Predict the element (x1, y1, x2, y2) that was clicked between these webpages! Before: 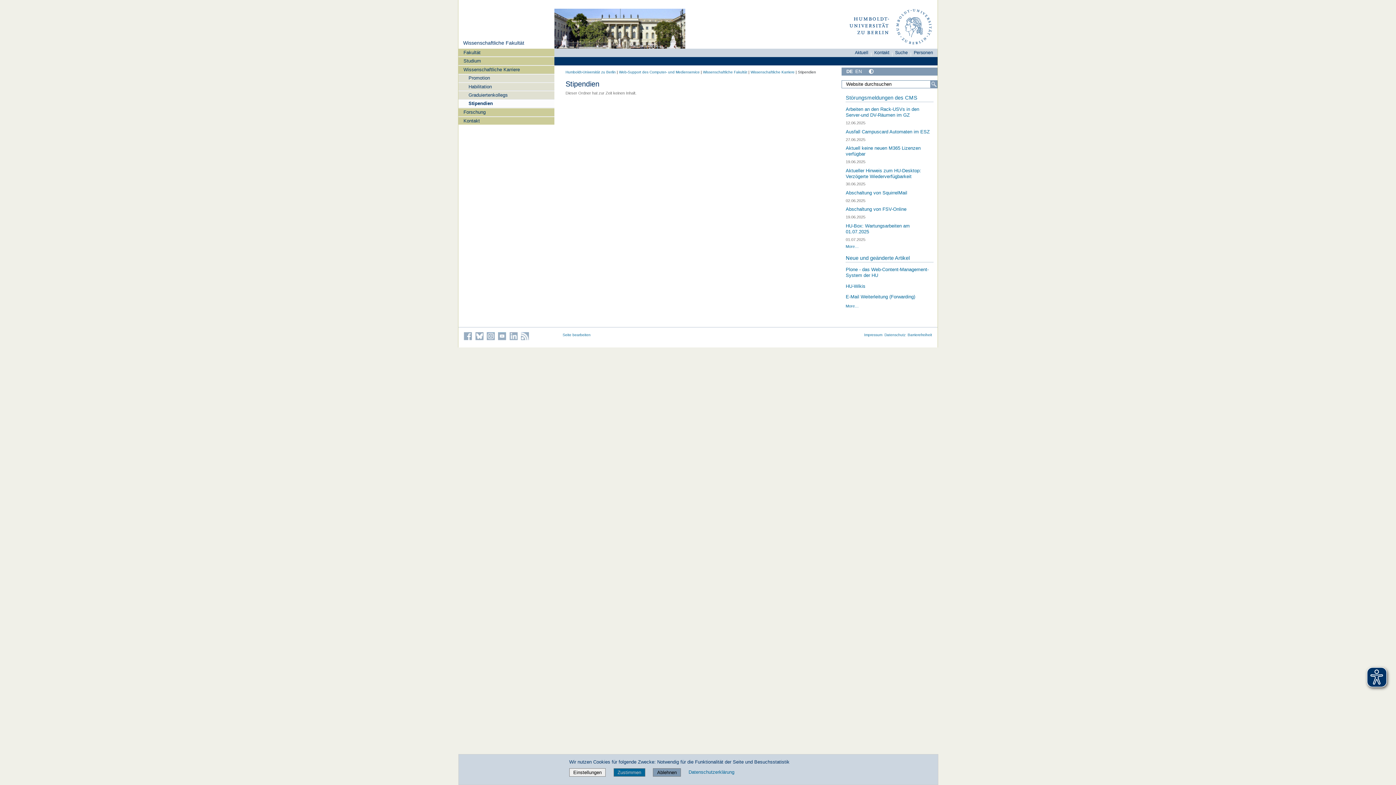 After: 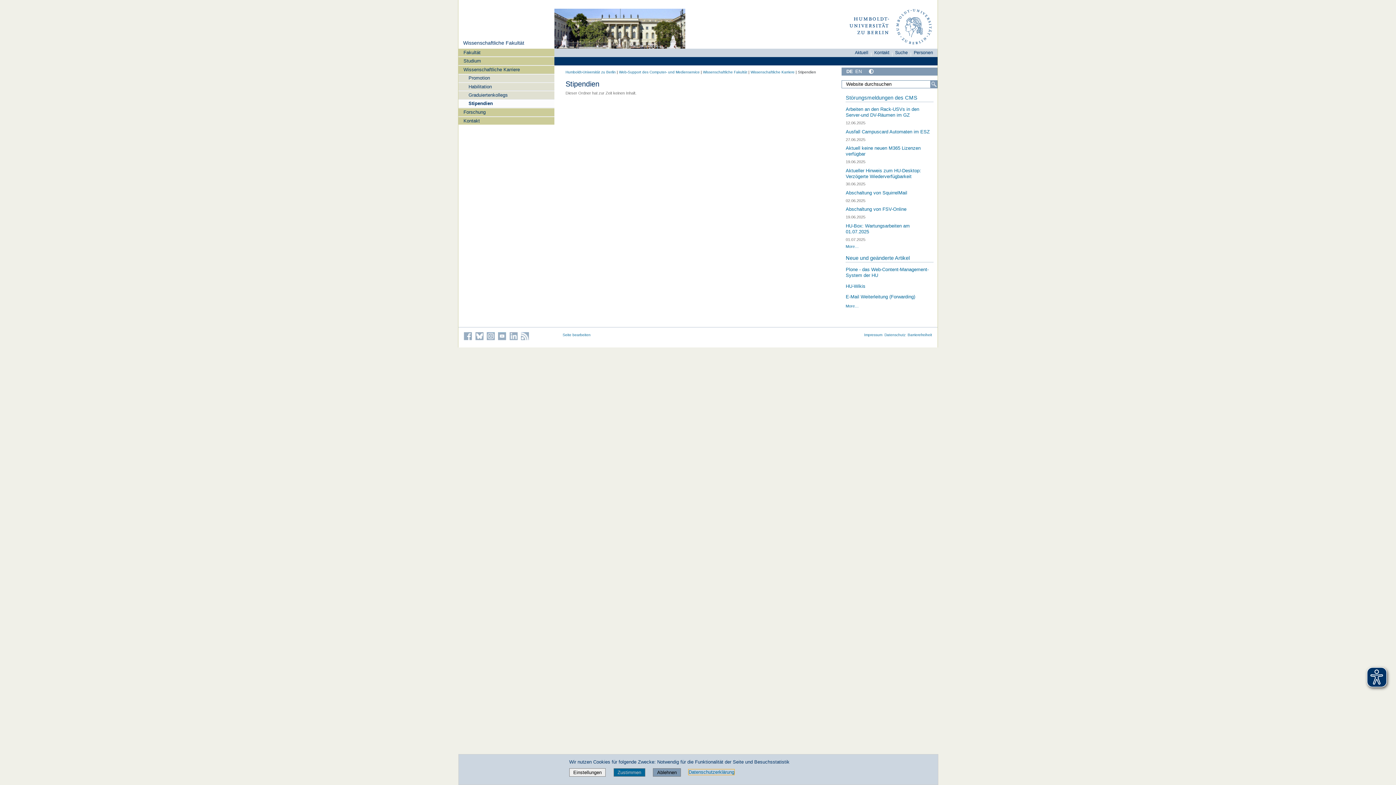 Action: bbox: (688, 769, 734, 775) label: Datenschutzerklärung